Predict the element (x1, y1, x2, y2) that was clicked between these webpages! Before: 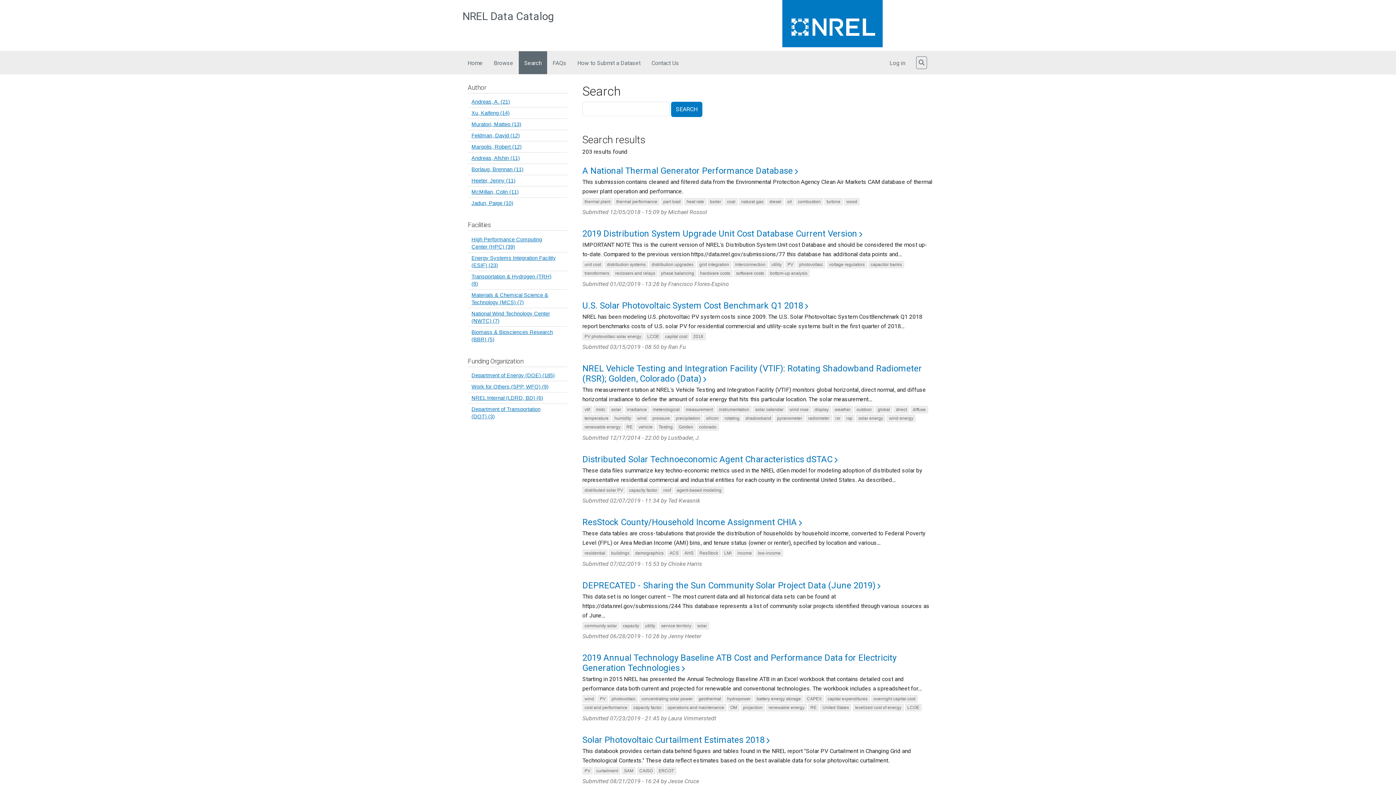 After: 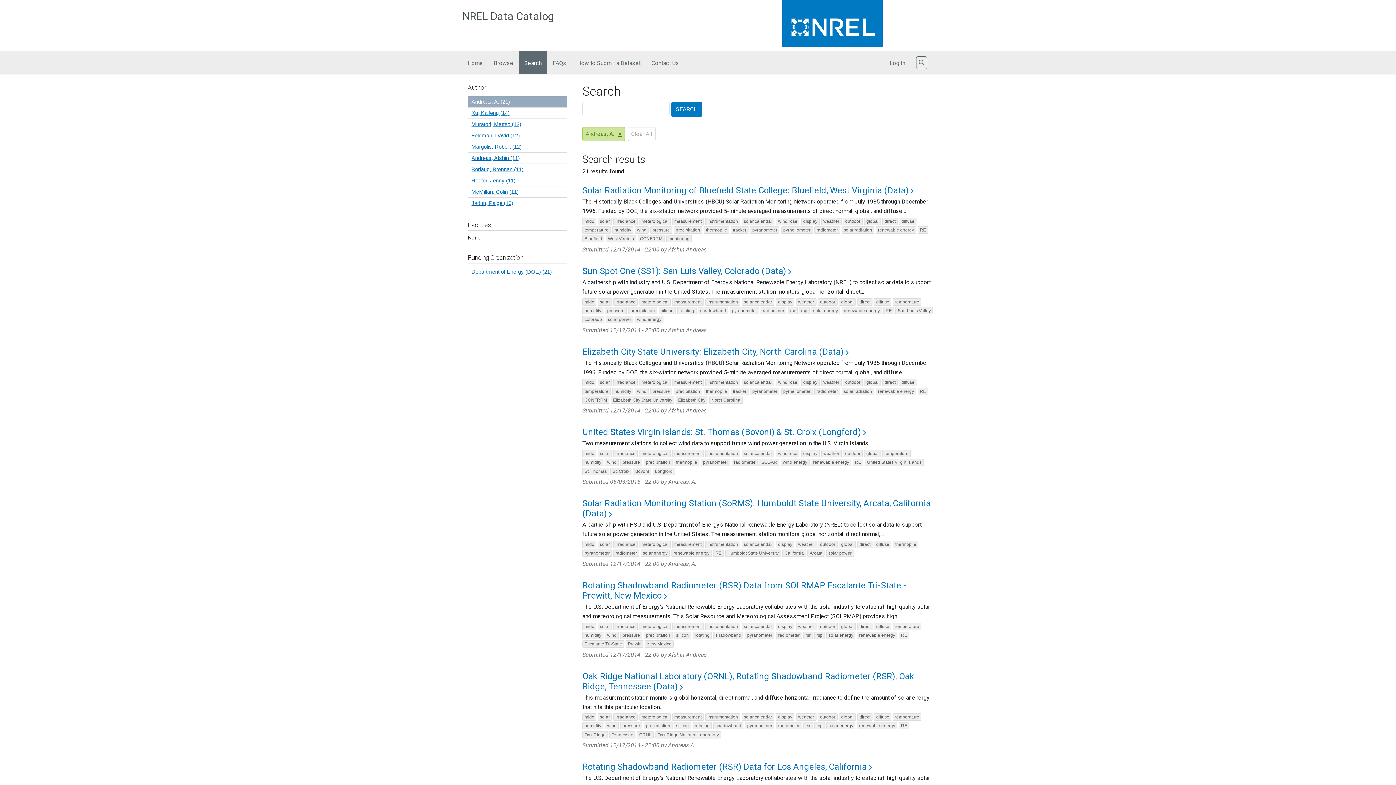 Action: bbox: (468, 96, 567, 107) label: Andreas, A. (21)